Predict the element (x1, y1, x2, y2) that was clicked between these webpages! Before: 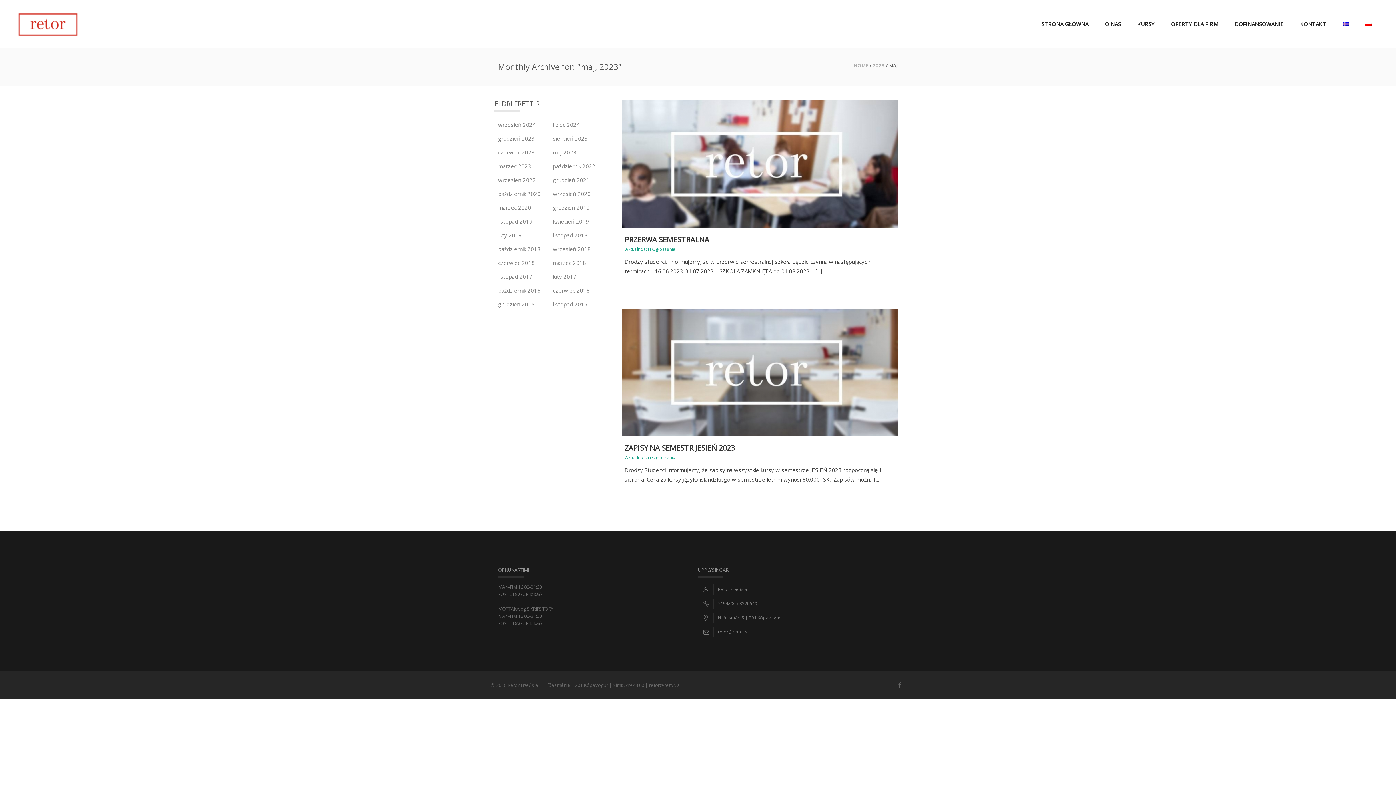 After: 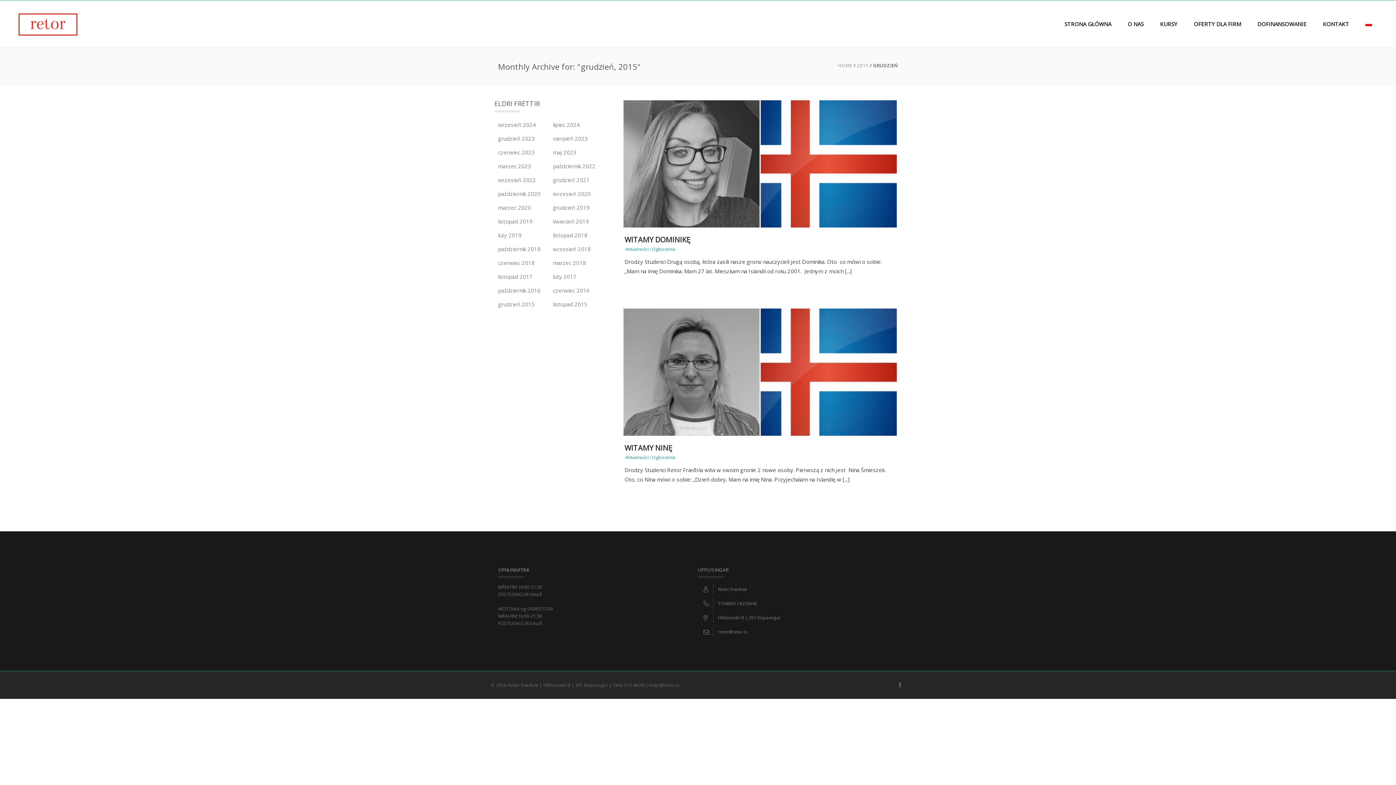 Action: label: grudzień 2015 bbox: (494, 297, 538, 311)